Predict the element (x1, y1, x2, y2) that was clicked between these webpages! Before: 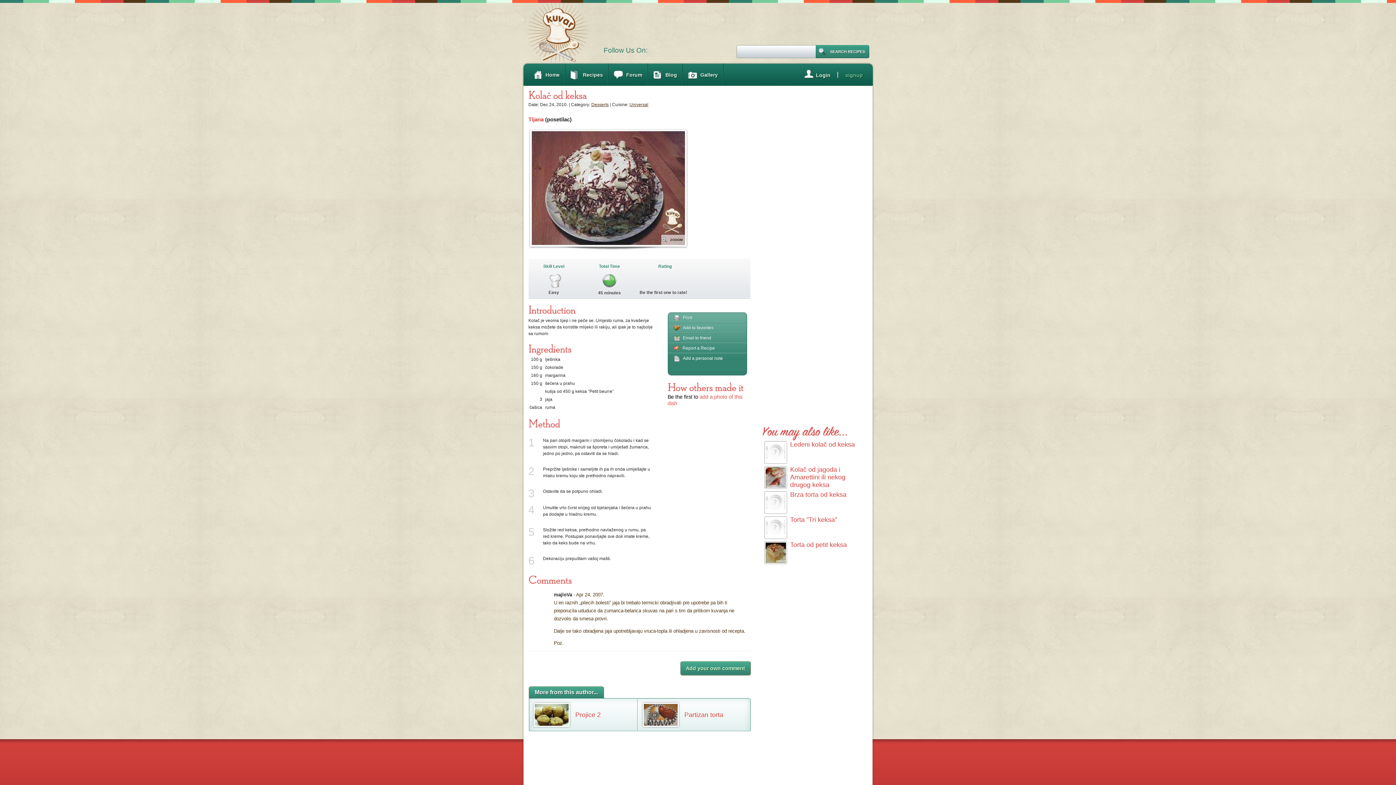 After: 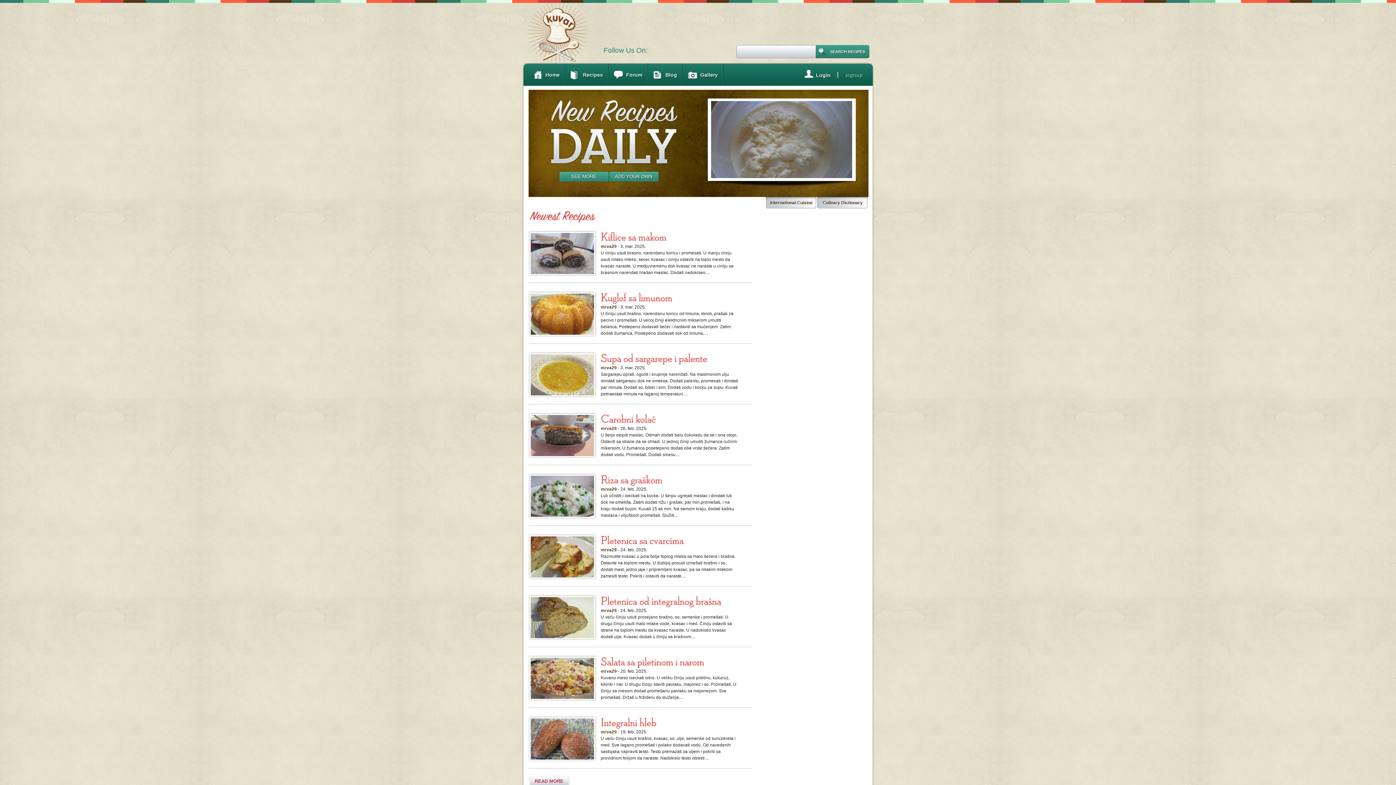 Action: bbox: (527, 63, 565, 86) label: Home